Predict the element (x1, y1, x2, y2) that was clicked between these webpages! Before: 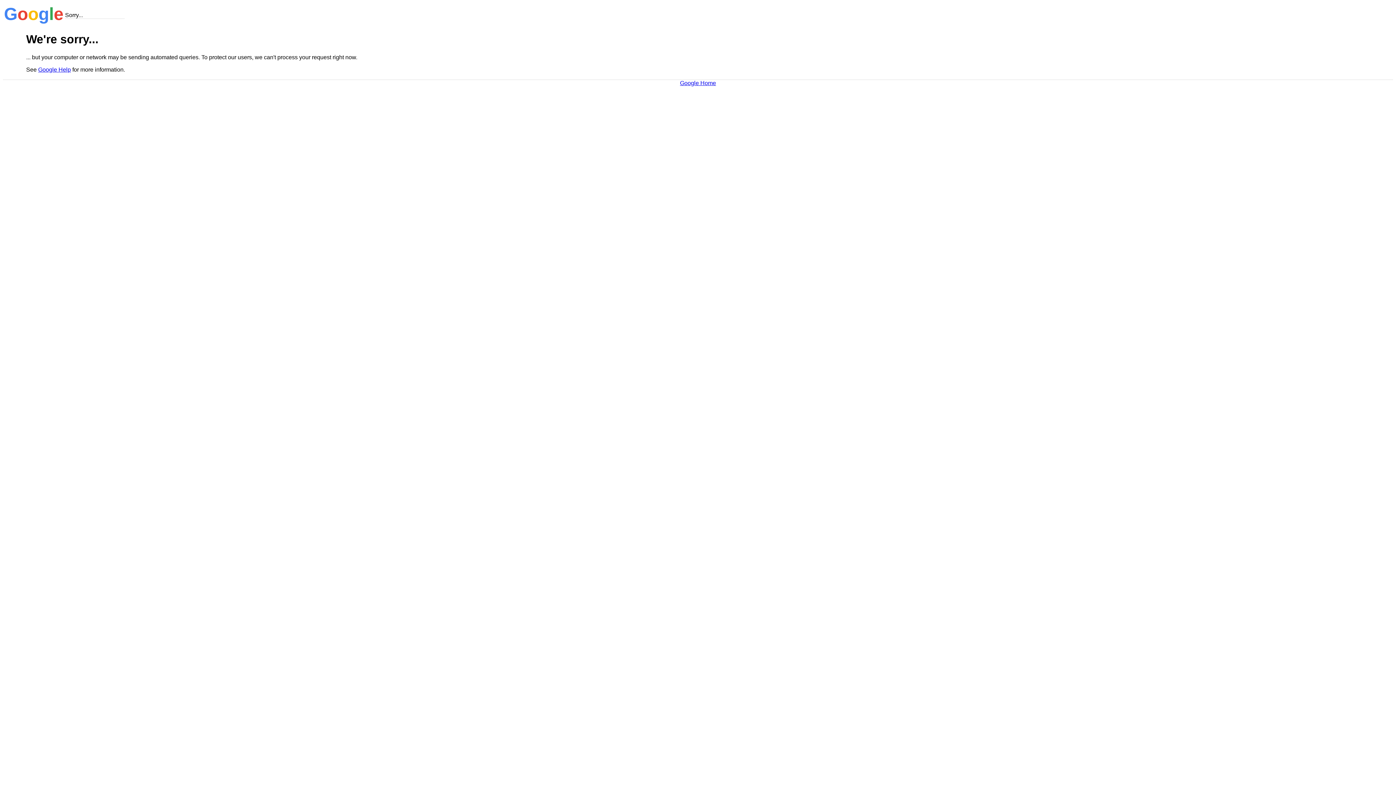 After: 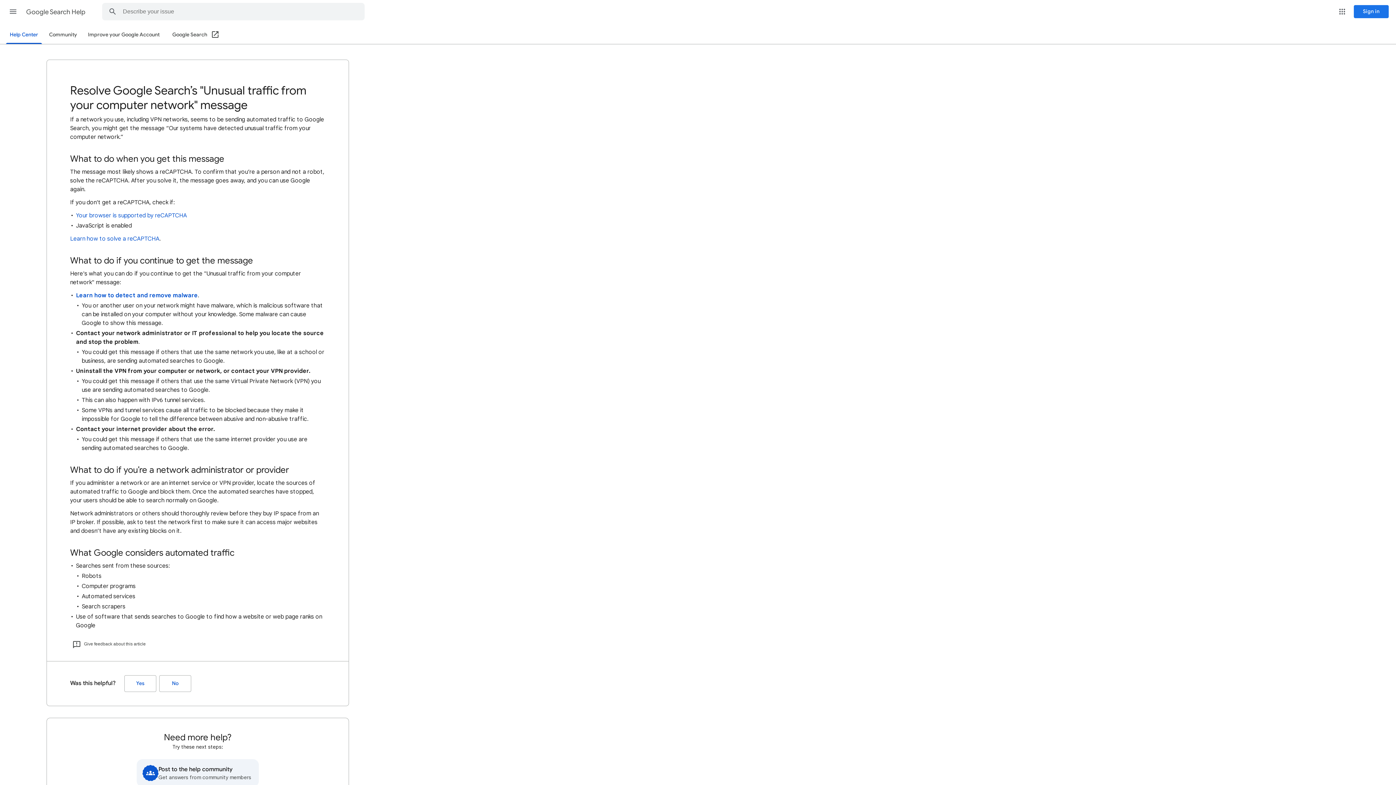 Action: label: Google Help bbox: (38, 66, 70, 72)